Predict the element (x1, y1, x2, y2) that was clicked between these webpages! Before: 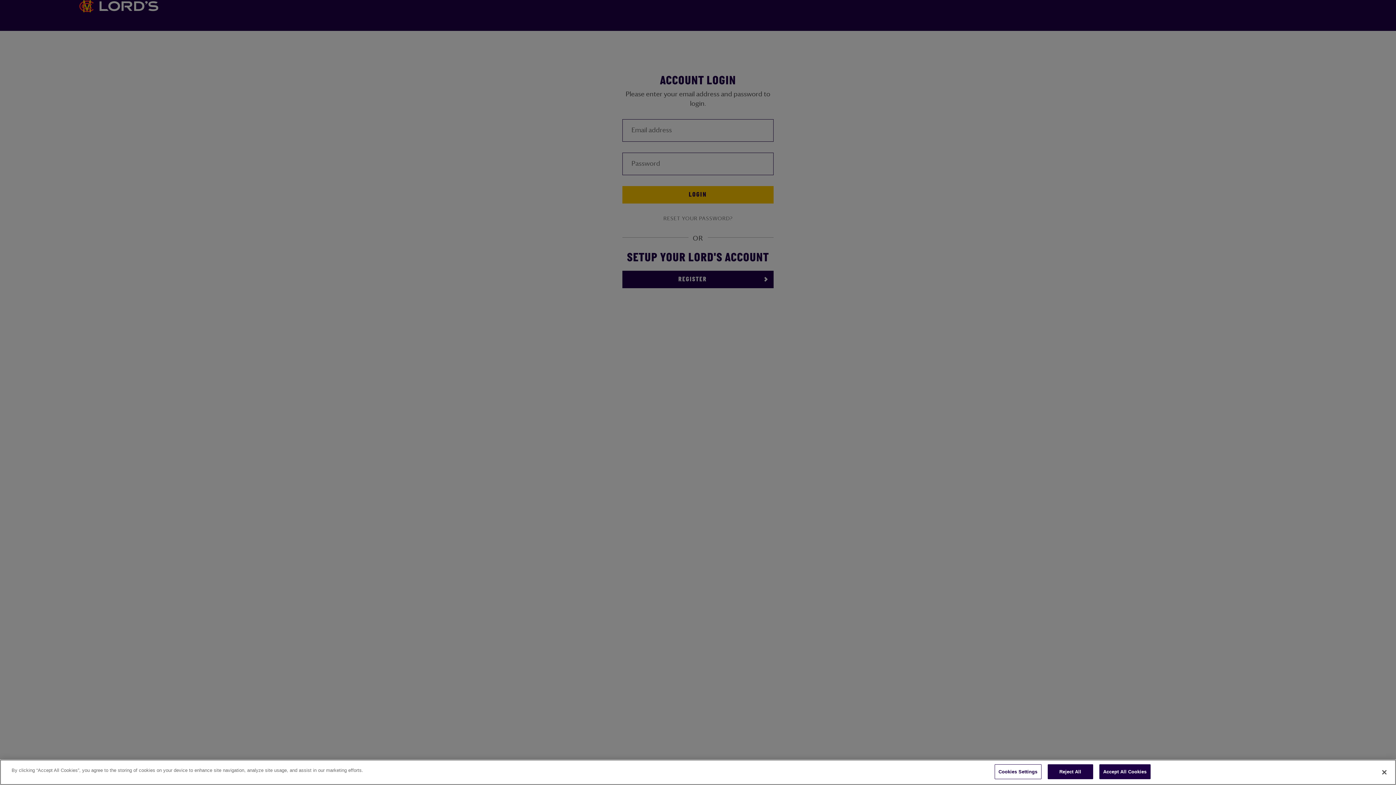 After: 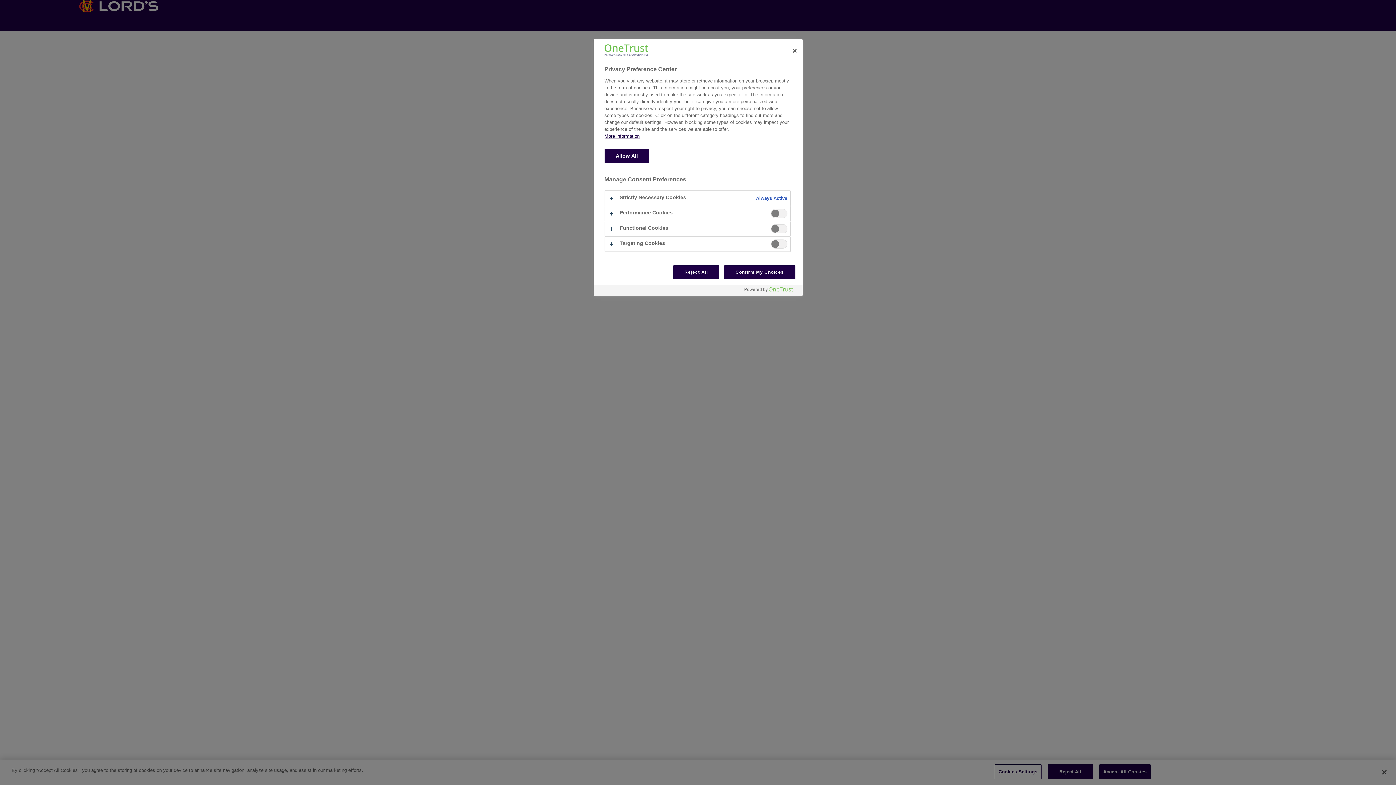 Action: label: Cookies Settings bbox: (994, 764, 1041, 779)